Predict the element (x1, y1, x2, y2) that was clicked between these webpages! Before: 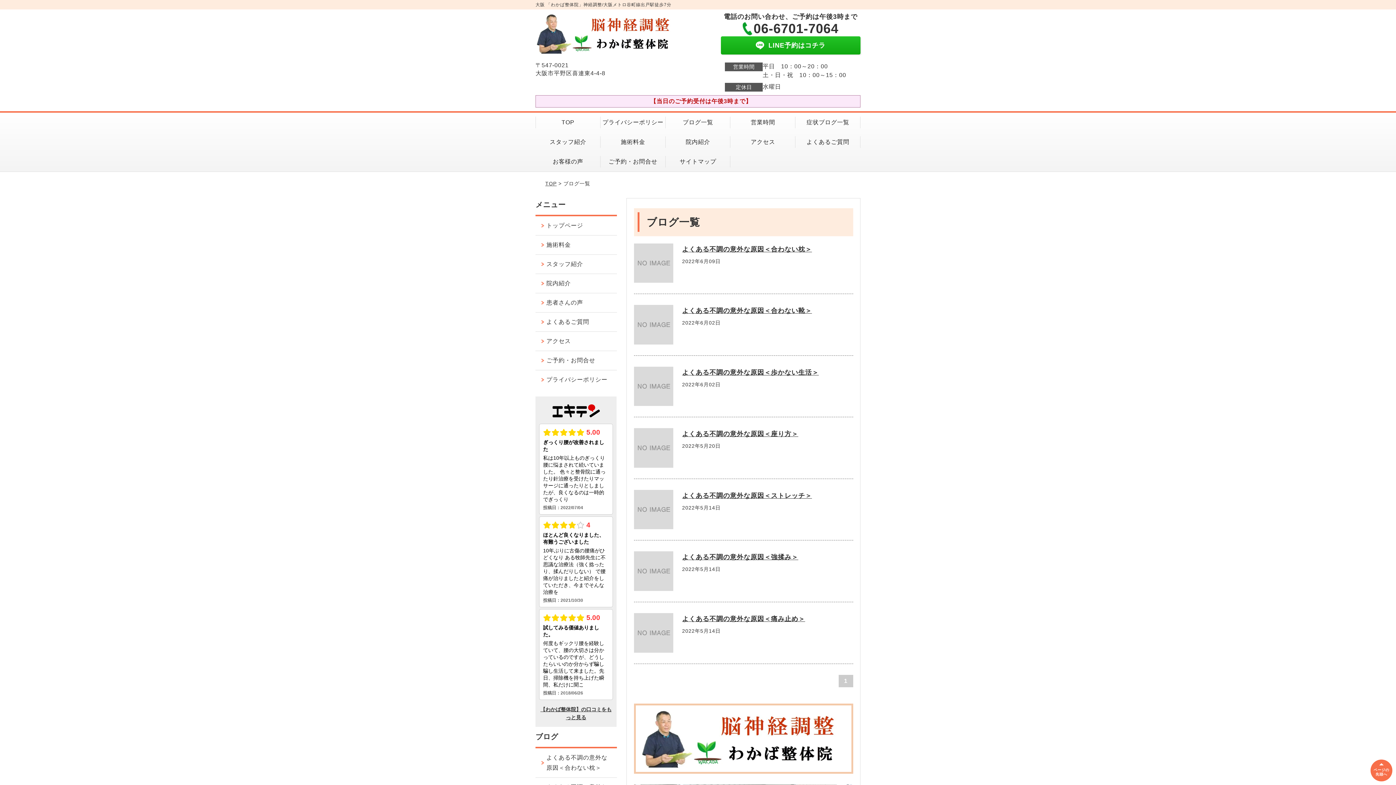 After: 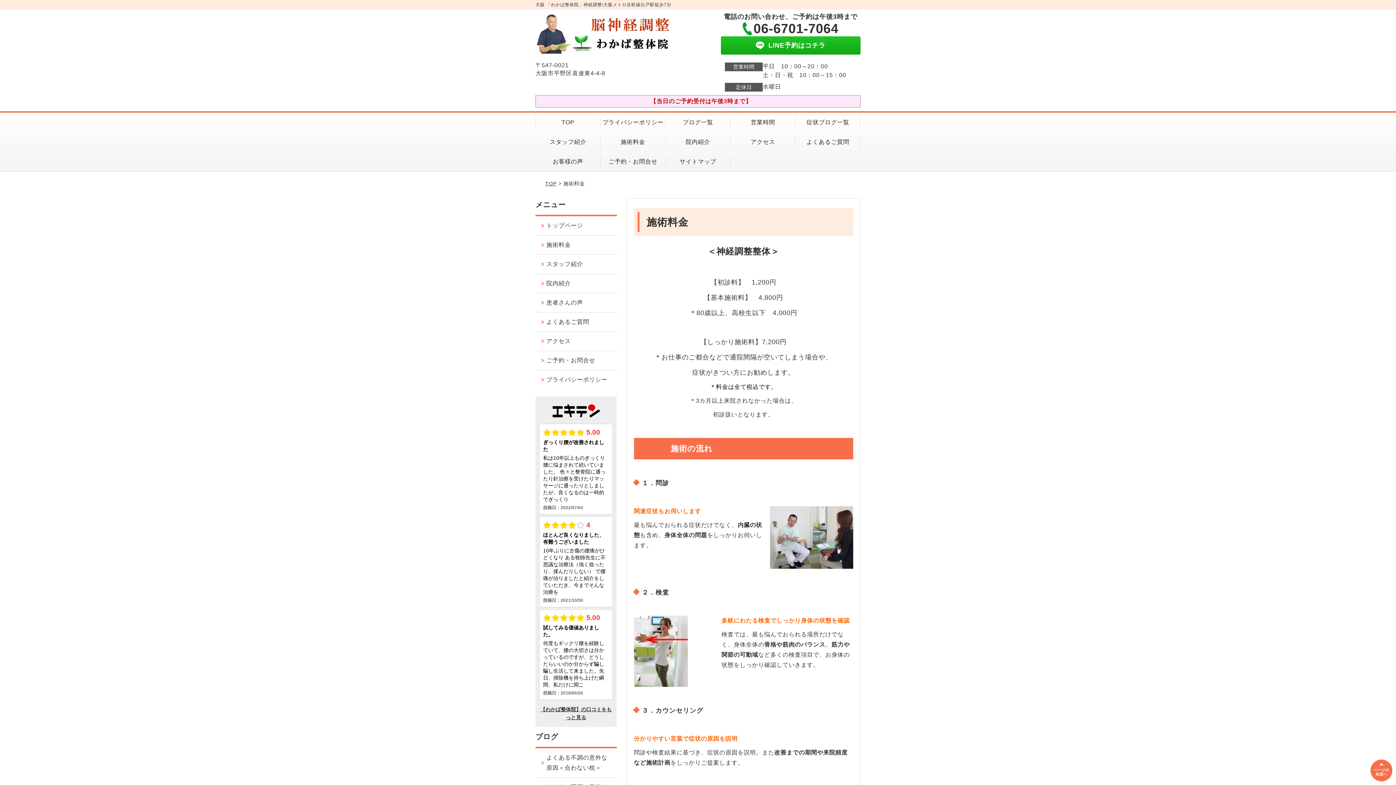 Action: bbox: (535, 235, 616, 254) label: 施術料金